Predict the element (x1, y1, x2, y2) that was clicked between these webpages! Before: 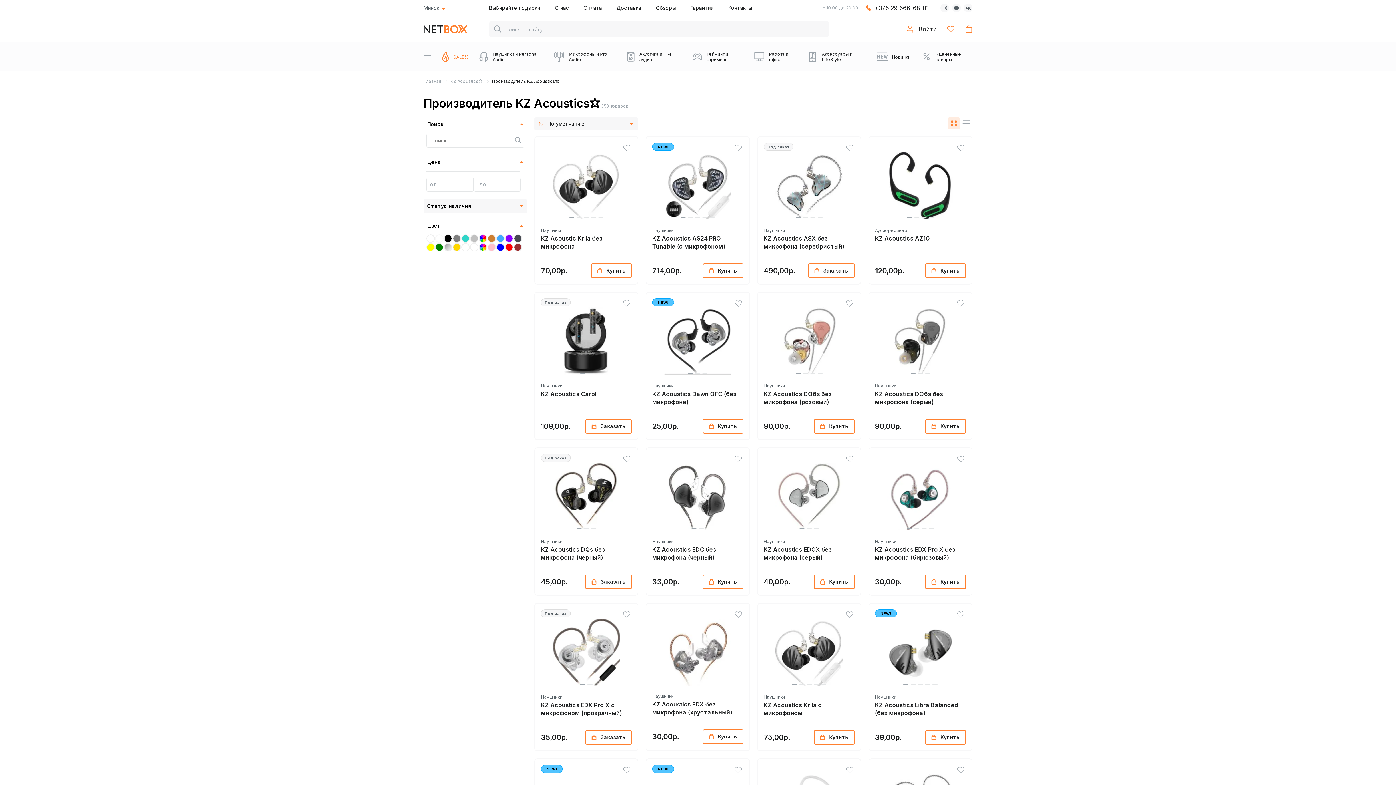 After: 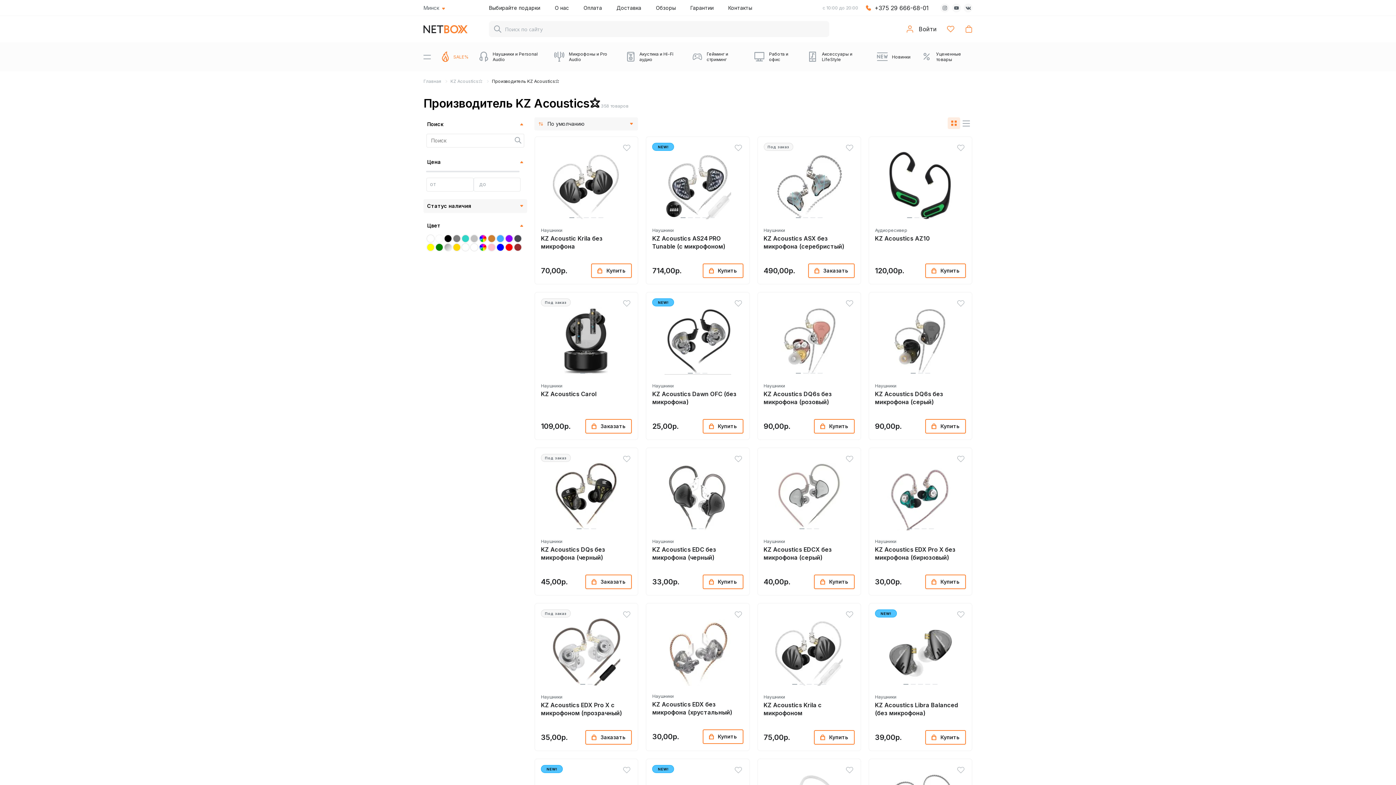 Action: bbox: (621, 453, 632, 464)